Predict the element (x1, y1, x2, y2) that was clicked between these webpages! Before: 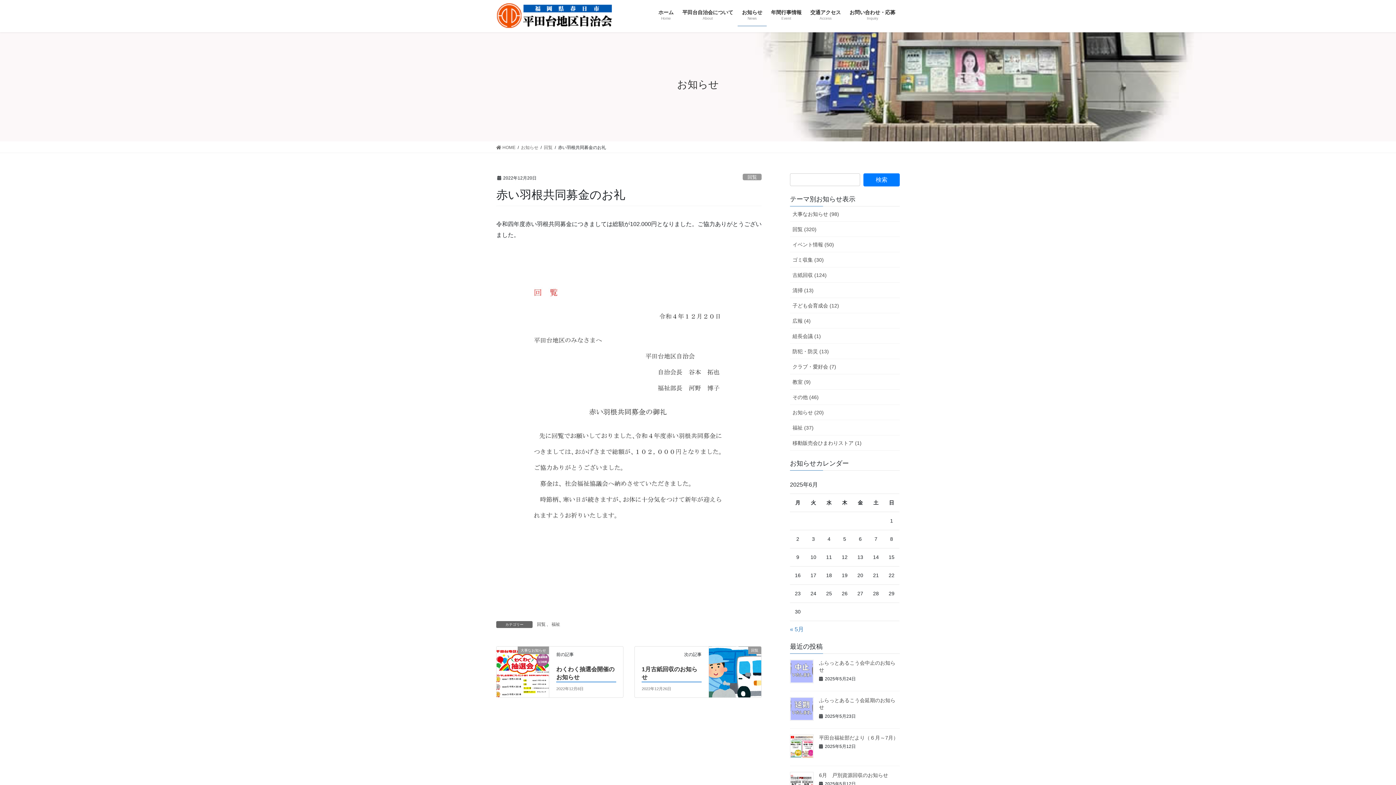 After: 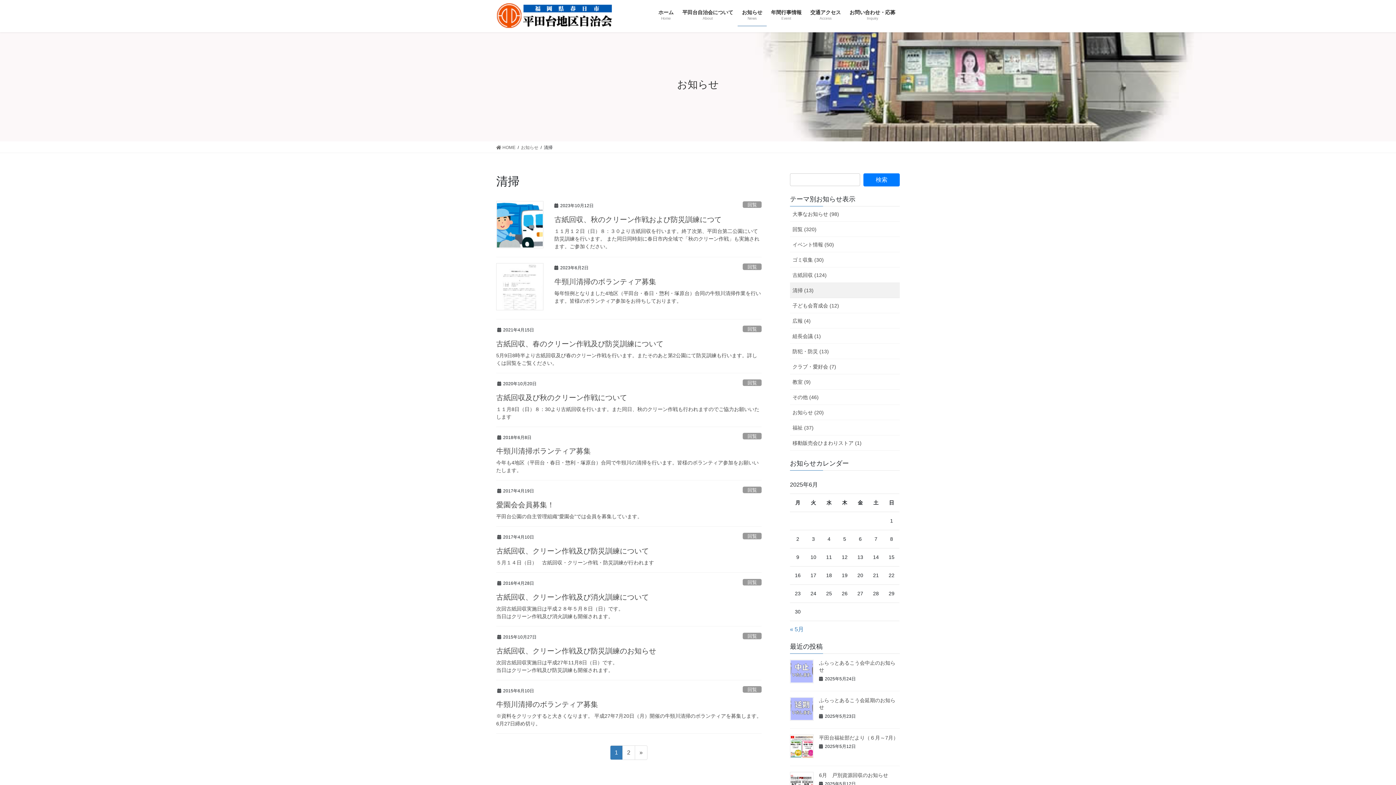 Action: label: 清掃 (13) bbox: (790, 282, 900, 298)